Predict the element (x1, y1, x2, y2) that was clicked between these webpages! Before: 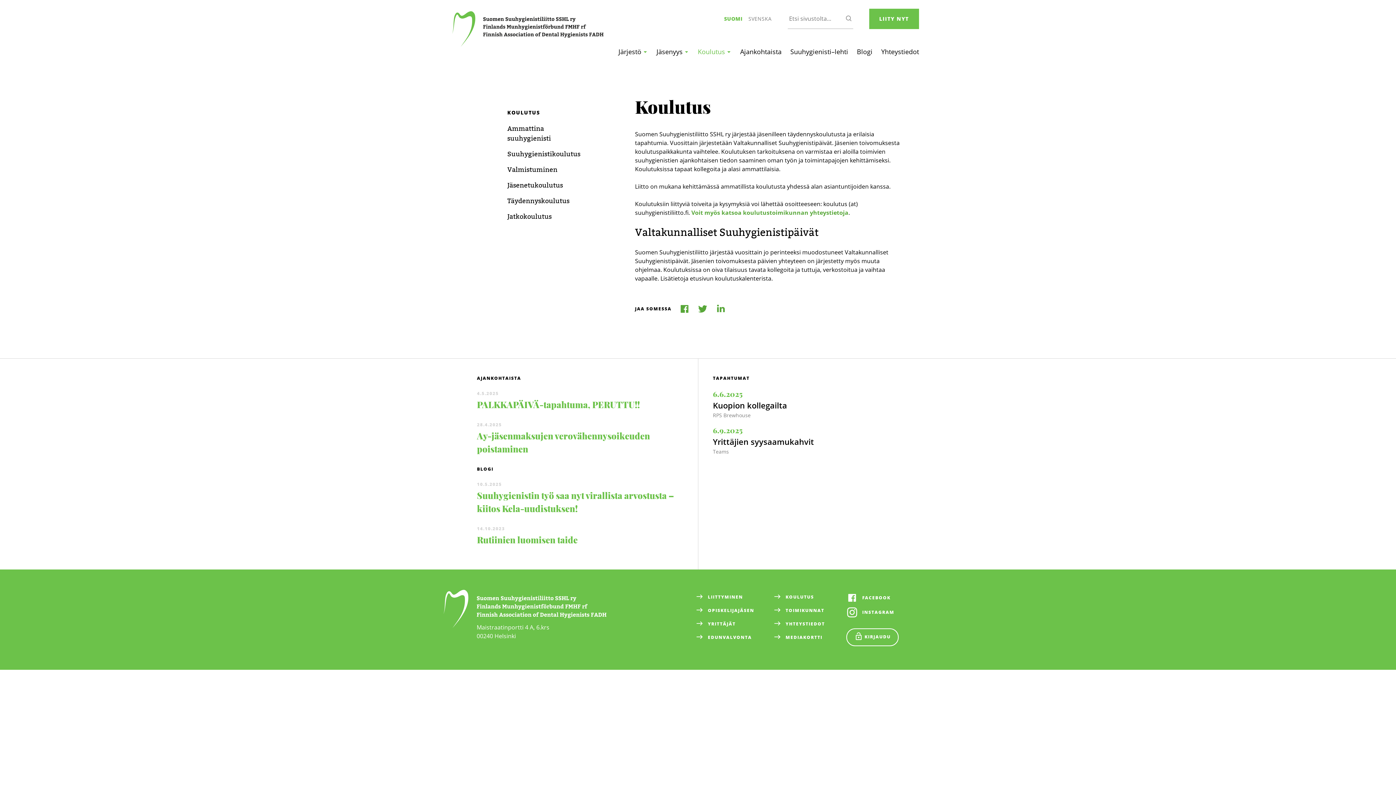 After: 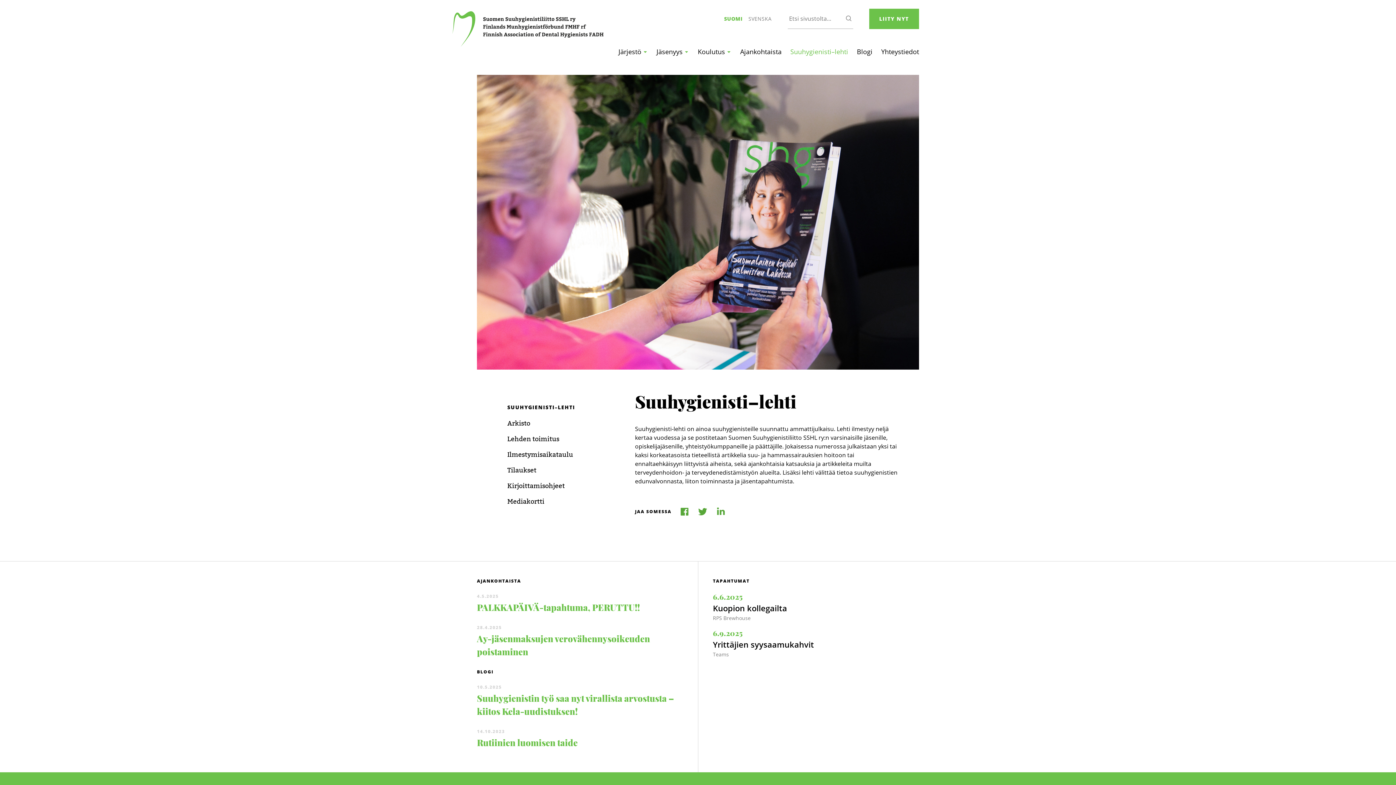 Action: label: Suuhygienisti–lehti bbox: (790, 46, 848, 57)